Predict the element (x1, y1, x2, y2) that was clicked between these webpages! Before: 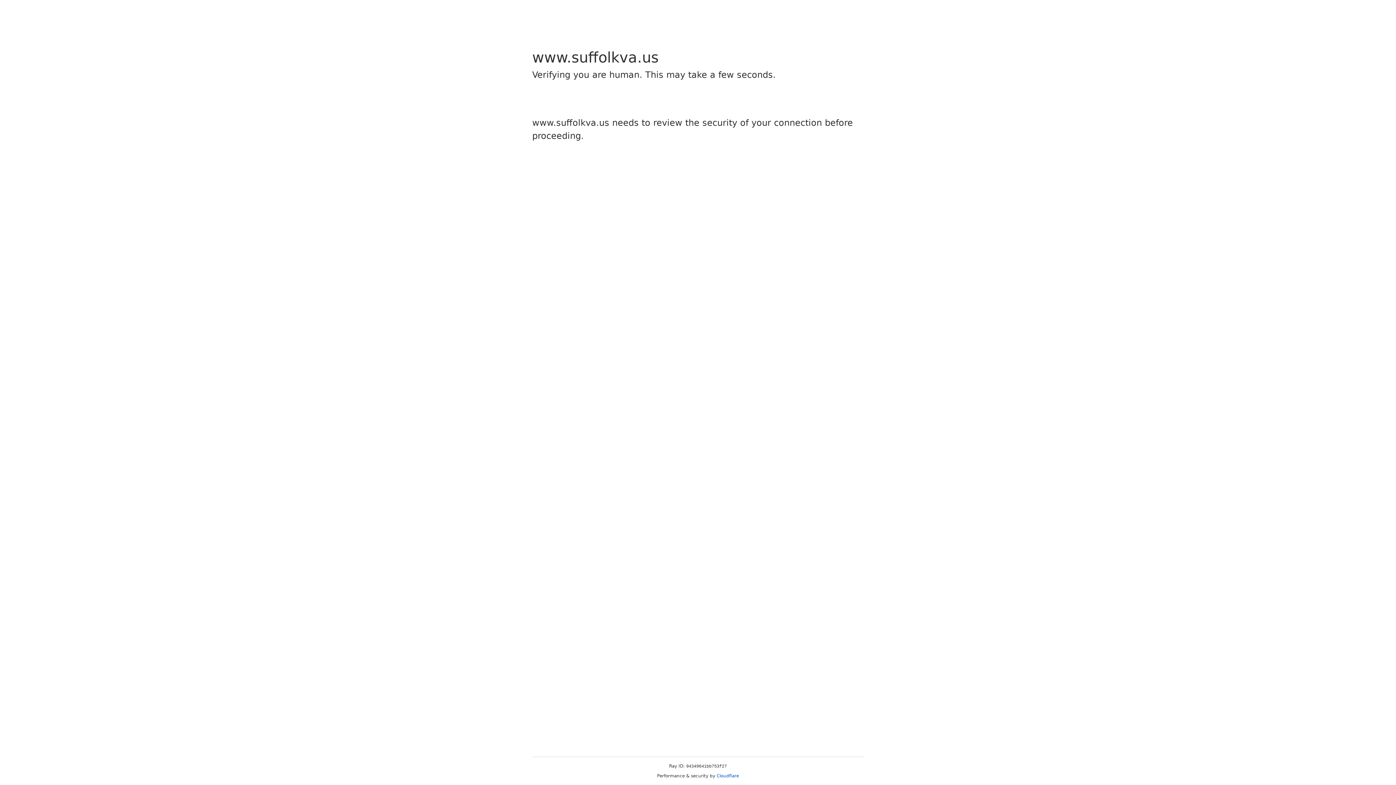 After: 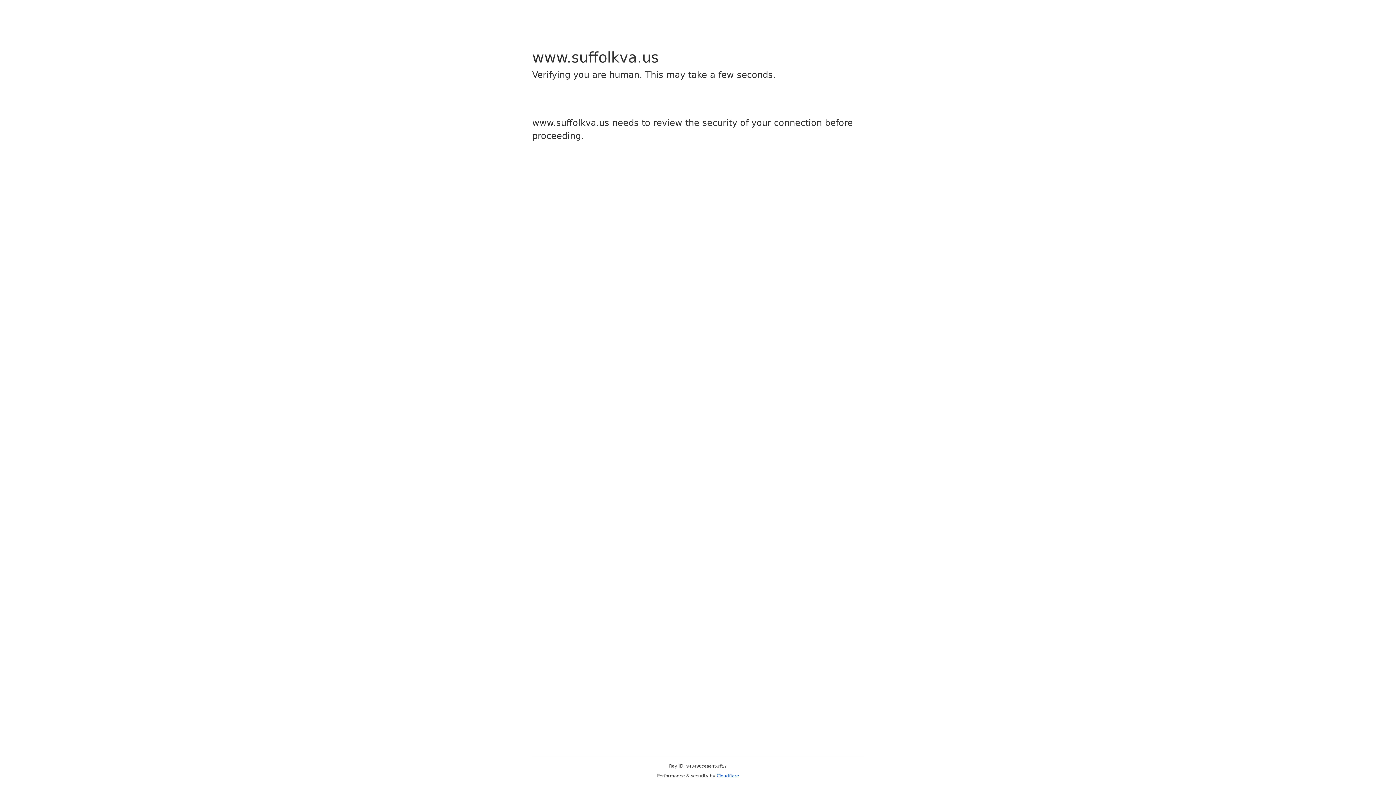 Action: bbox: (716, 773, 739, 778) label: Cloudflare